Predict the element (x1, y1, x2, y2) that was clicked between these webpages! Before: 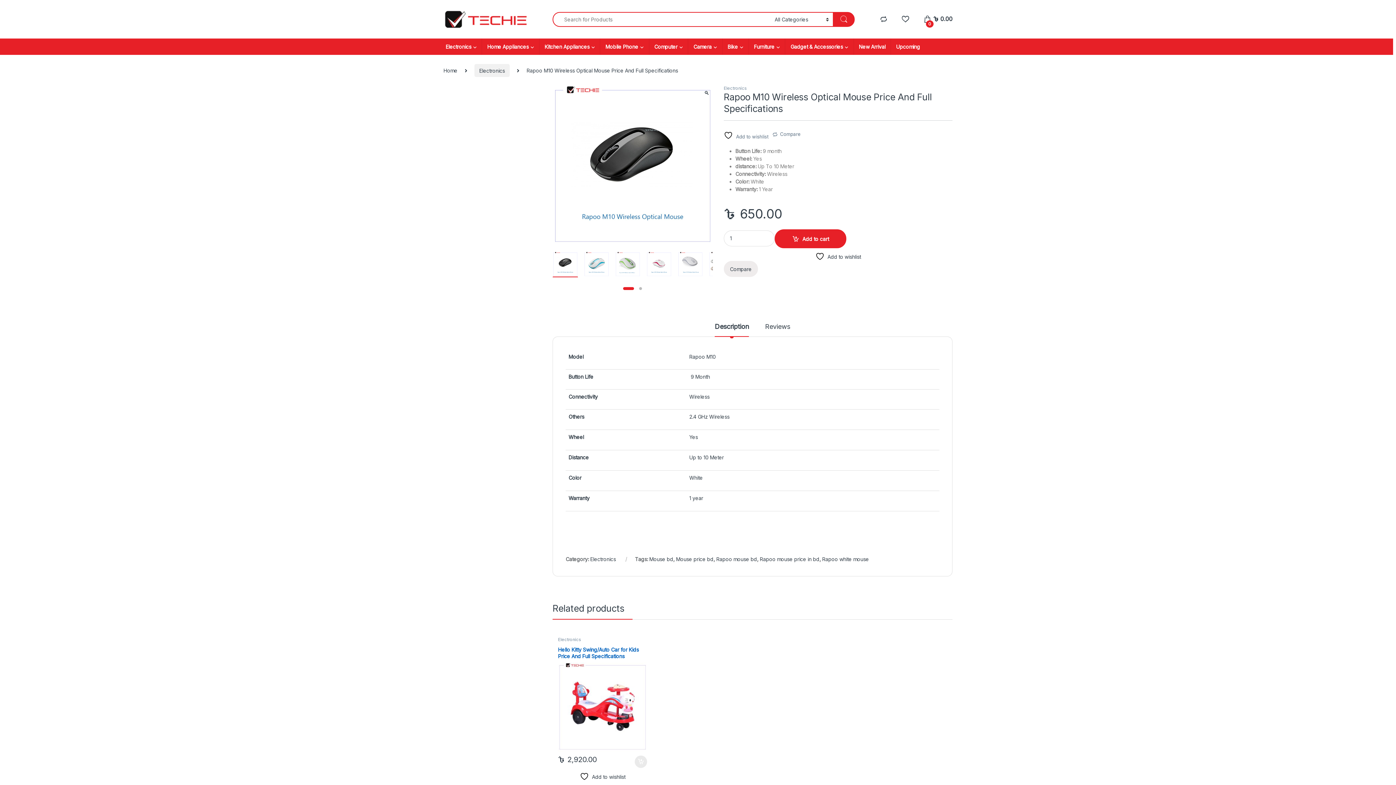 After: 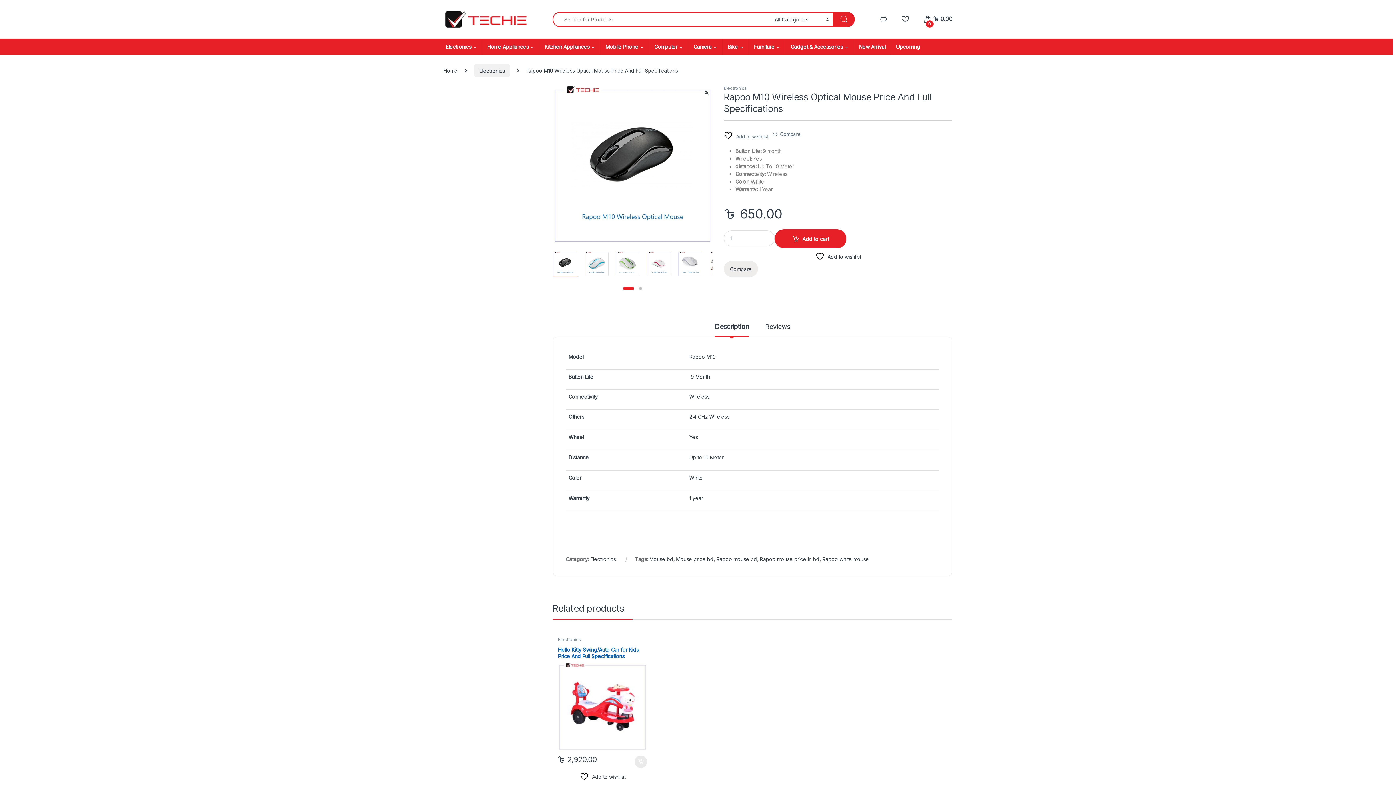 Action: label: 1 bbox: (623, 287, 634, 290)